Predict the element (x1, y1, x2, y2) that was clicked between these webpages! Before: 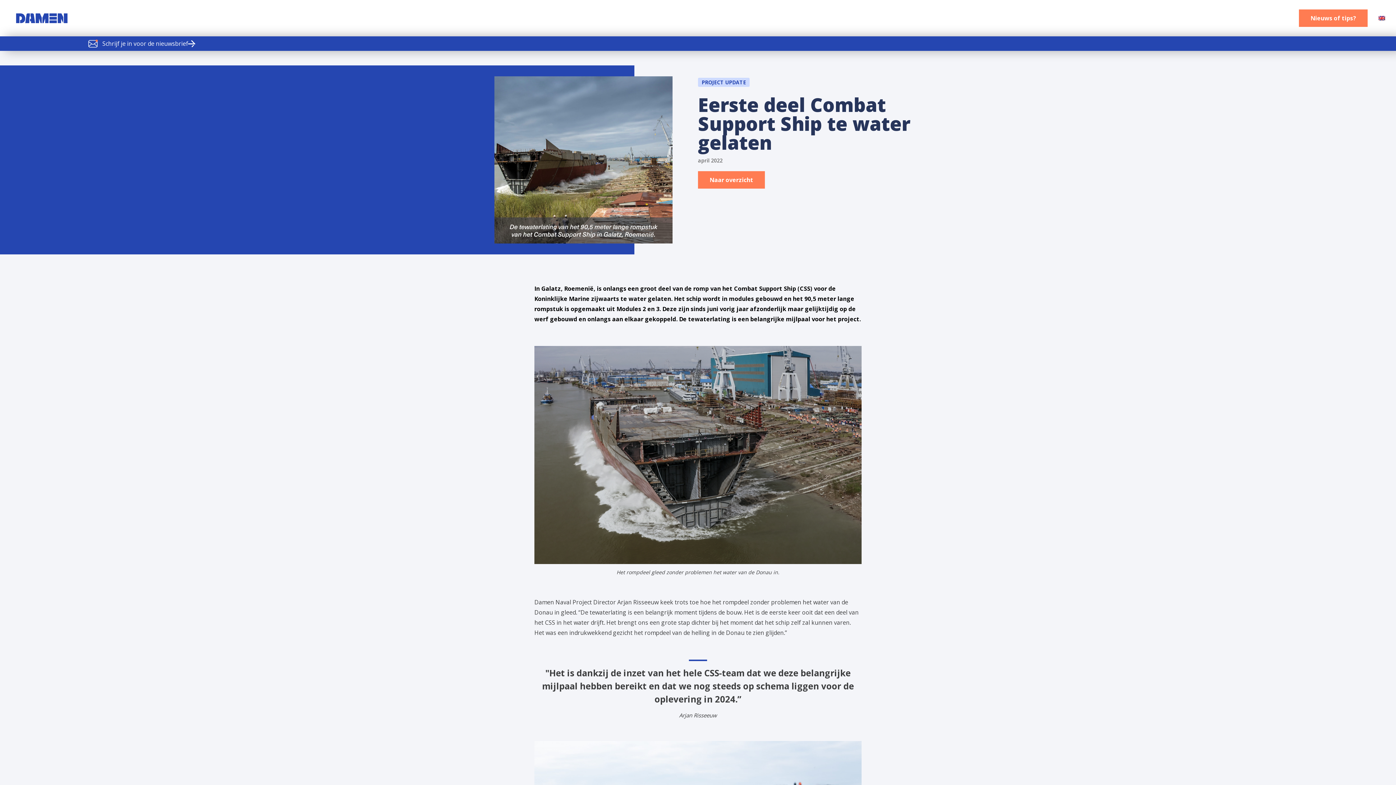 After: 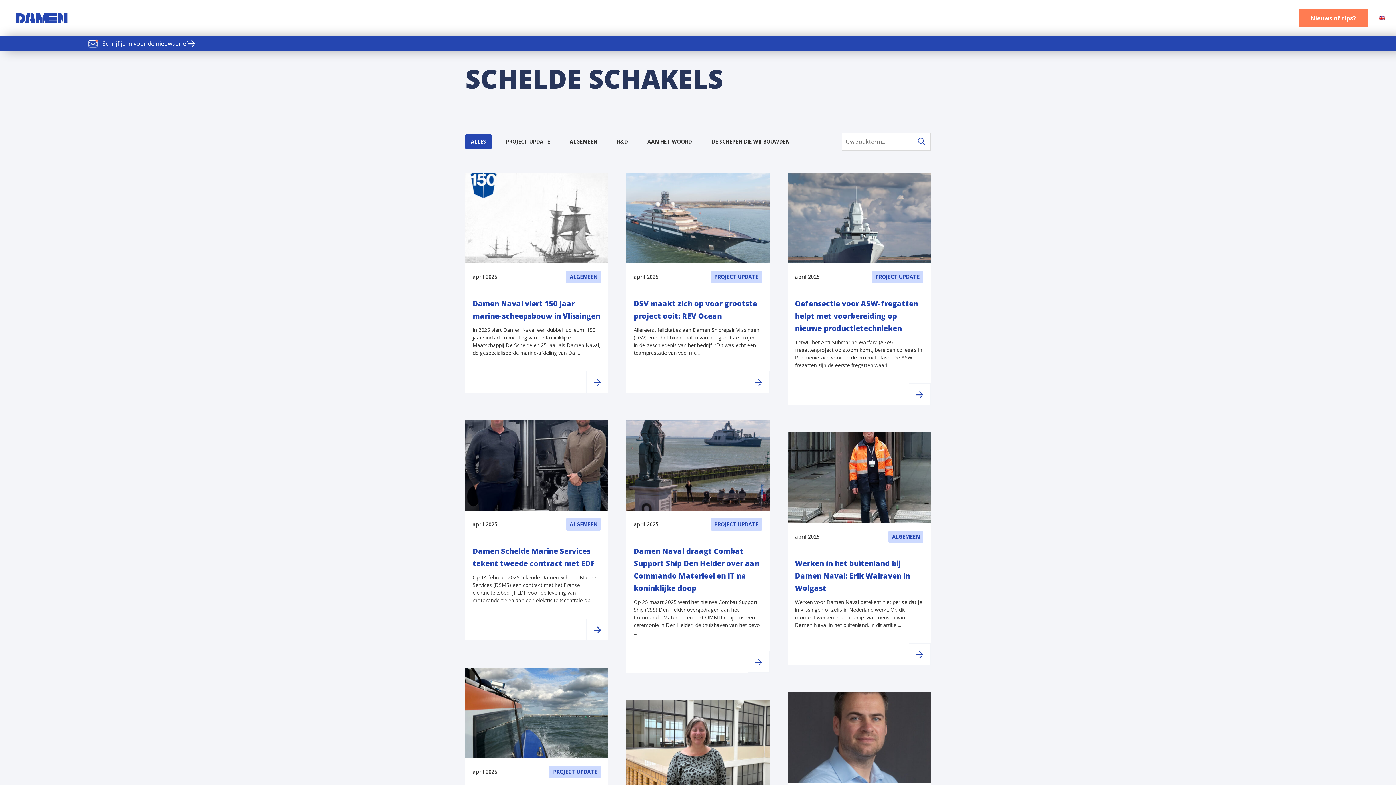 Action: label: Naar overzicht bbox: (698, 171, 765, 188)